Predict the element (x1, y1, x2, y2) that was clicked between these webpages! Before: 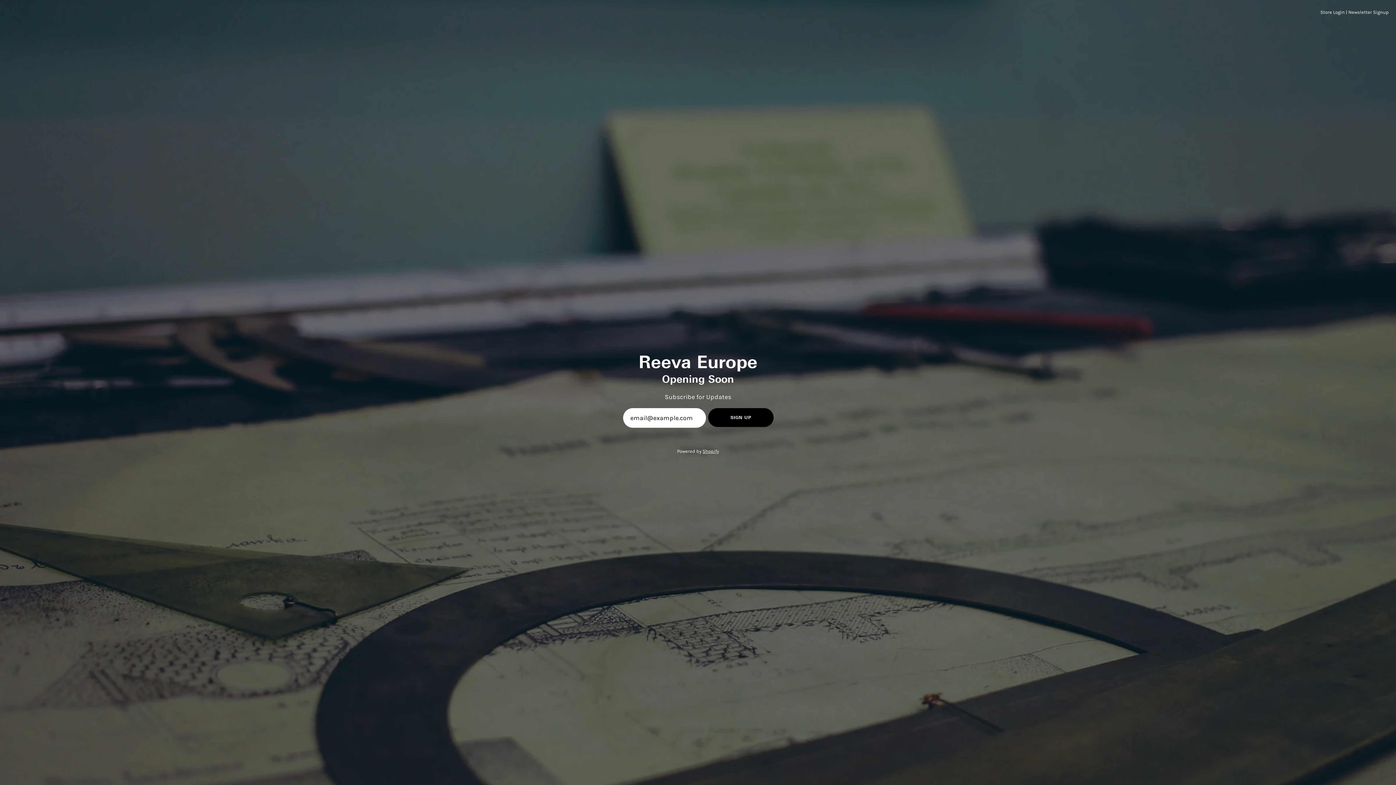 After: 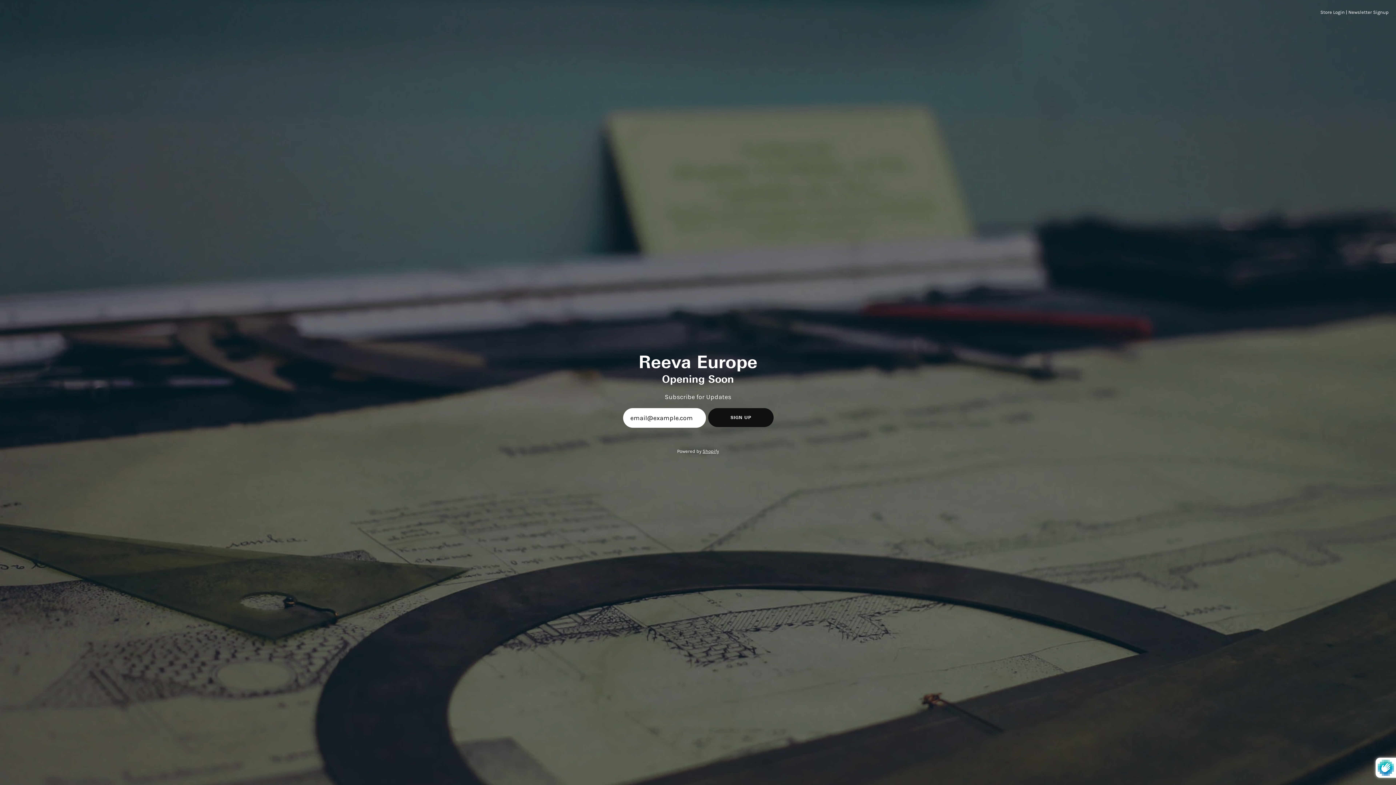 Action: bbox: (708, 408, 773, 427) label: SIGN UP